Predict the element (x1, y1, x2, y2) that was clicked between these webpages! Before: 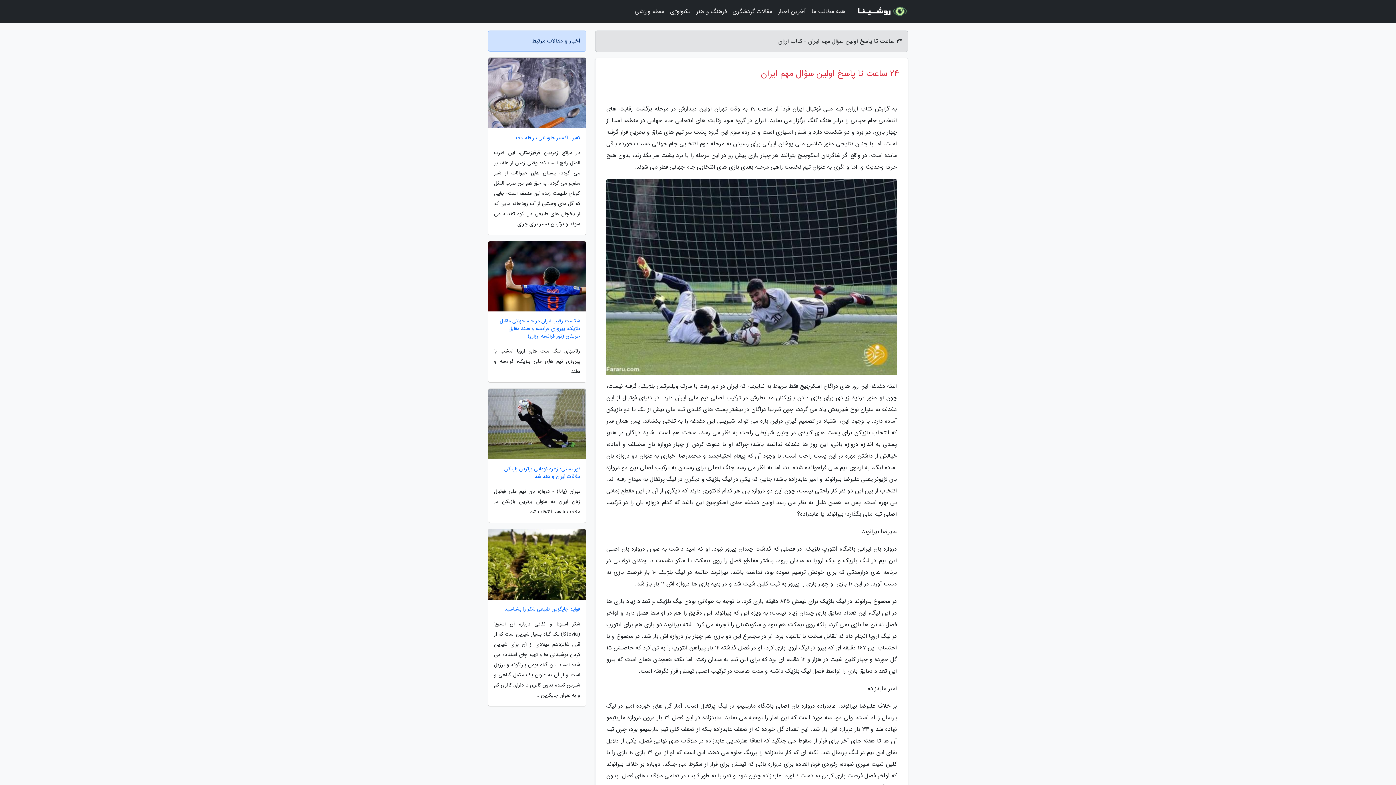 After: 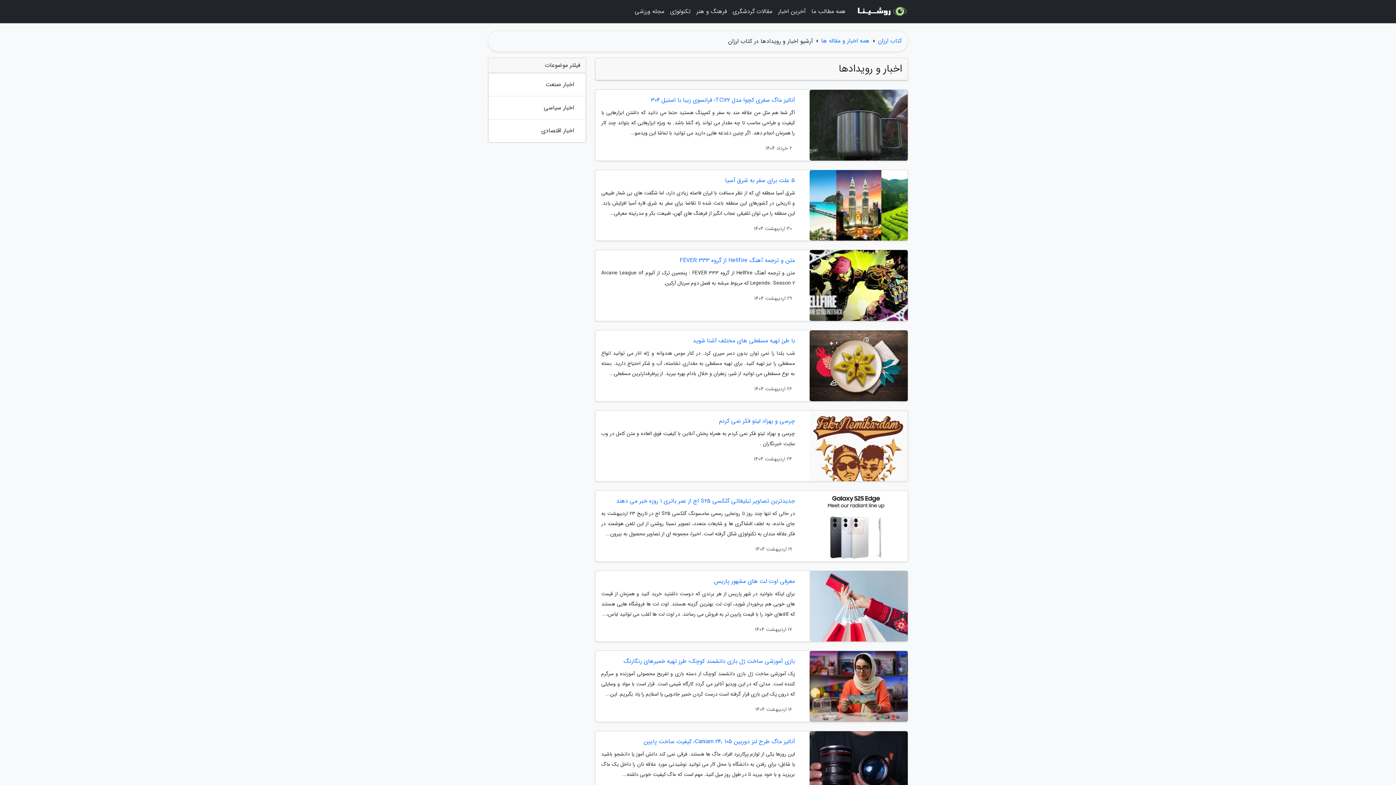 Action: label: آخرین اخبار bbox: (775, 3, 808, 20)